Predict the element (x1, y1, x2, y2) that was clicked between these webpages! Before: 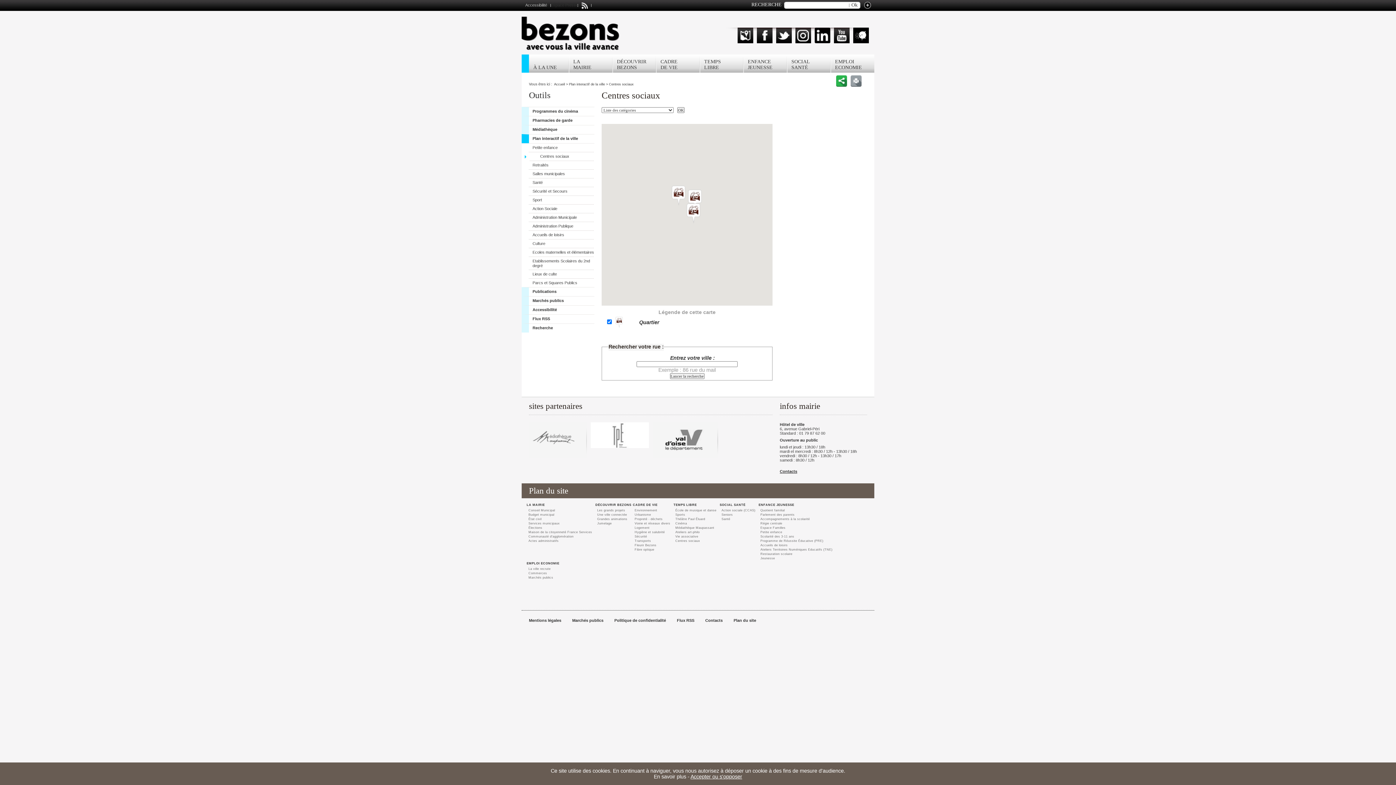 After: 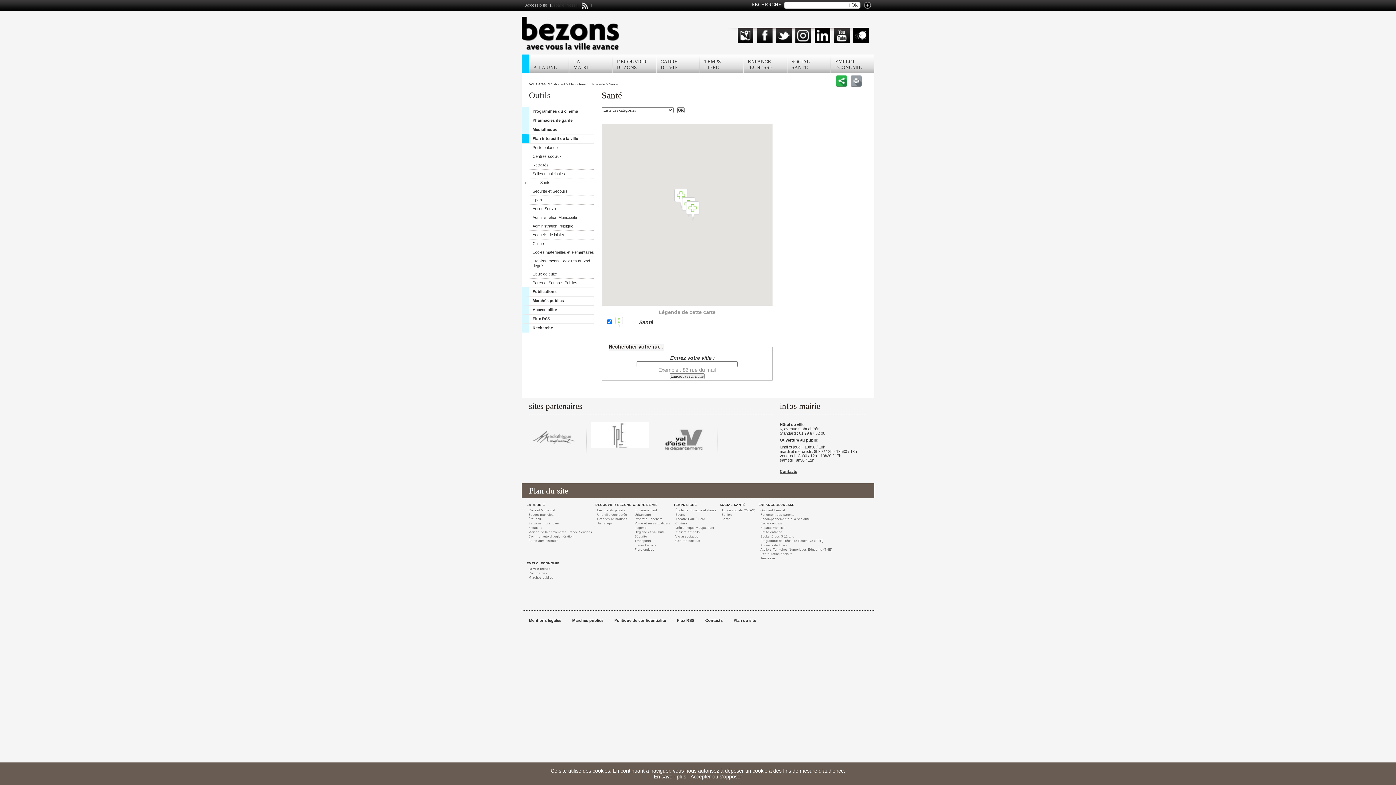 Action: bbox: (529, 178, 542, 187) label: Santé